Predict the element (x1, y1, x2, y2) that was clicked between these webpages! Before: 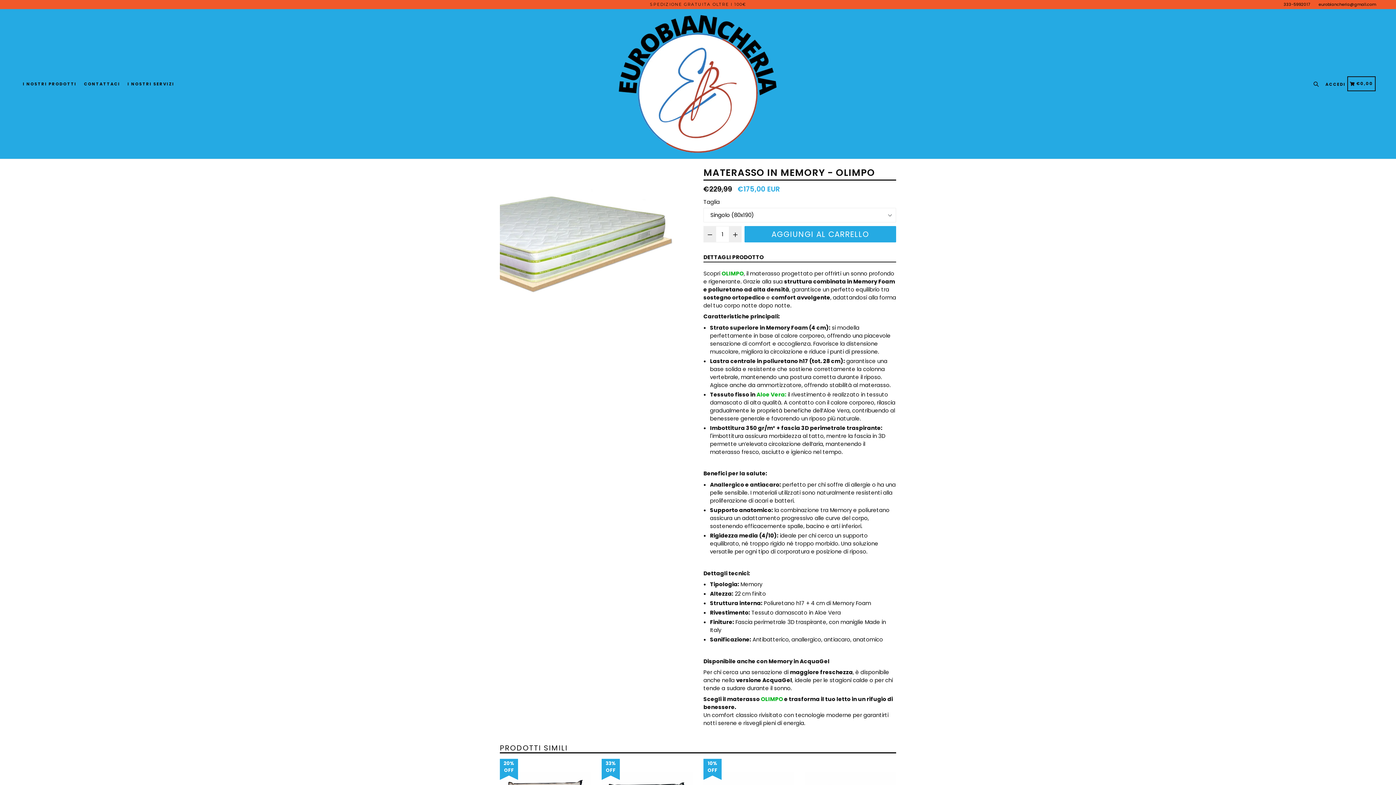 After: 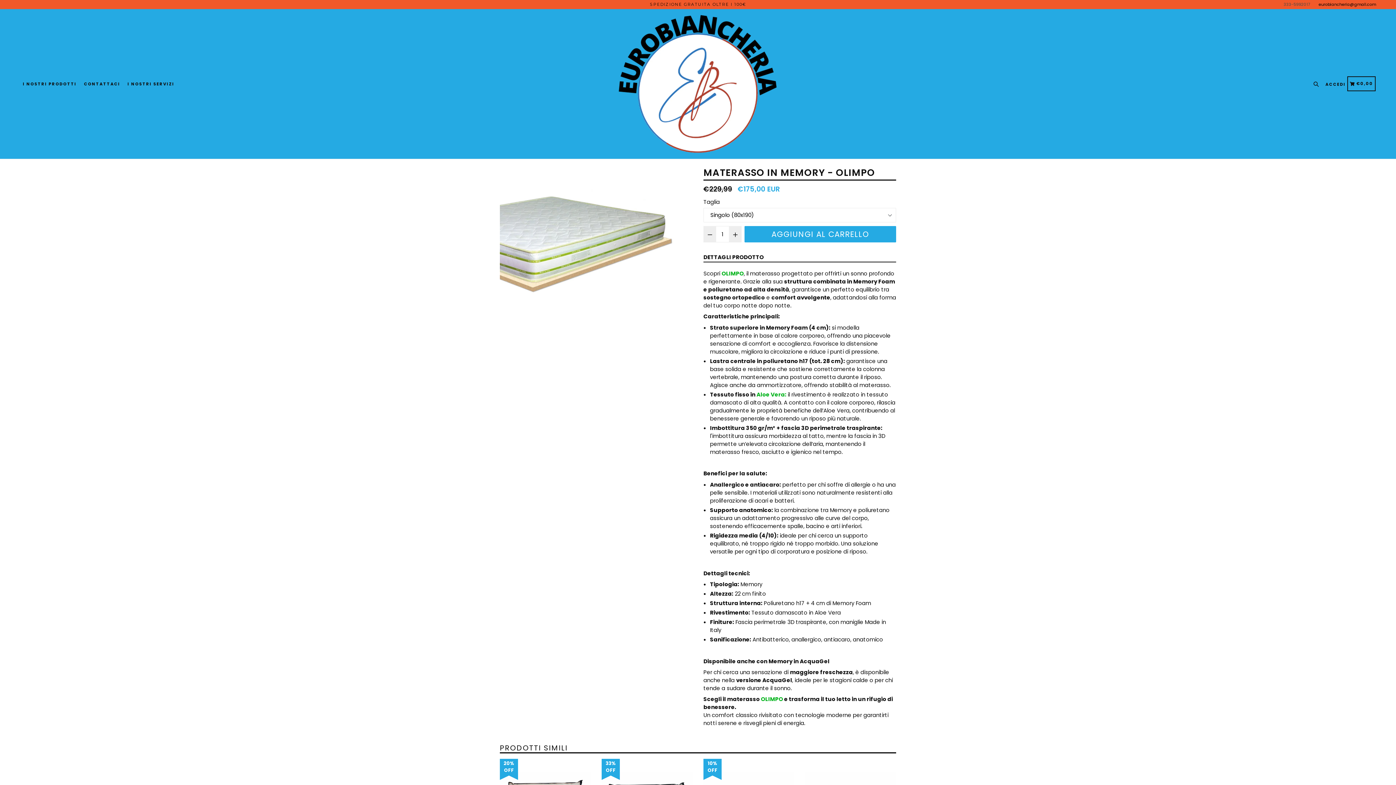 Action: bbox: (1284, 1, 1310, 7) label: 333-5992017